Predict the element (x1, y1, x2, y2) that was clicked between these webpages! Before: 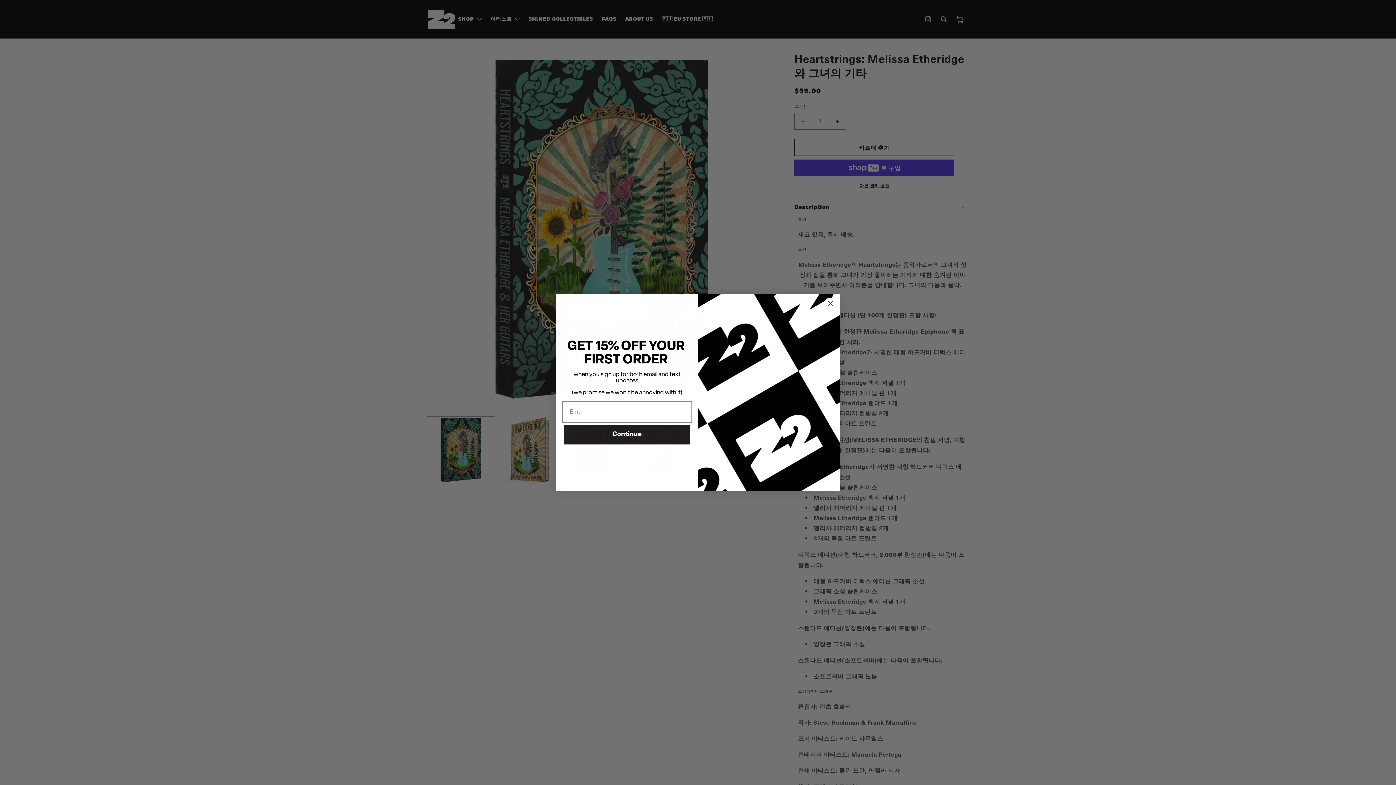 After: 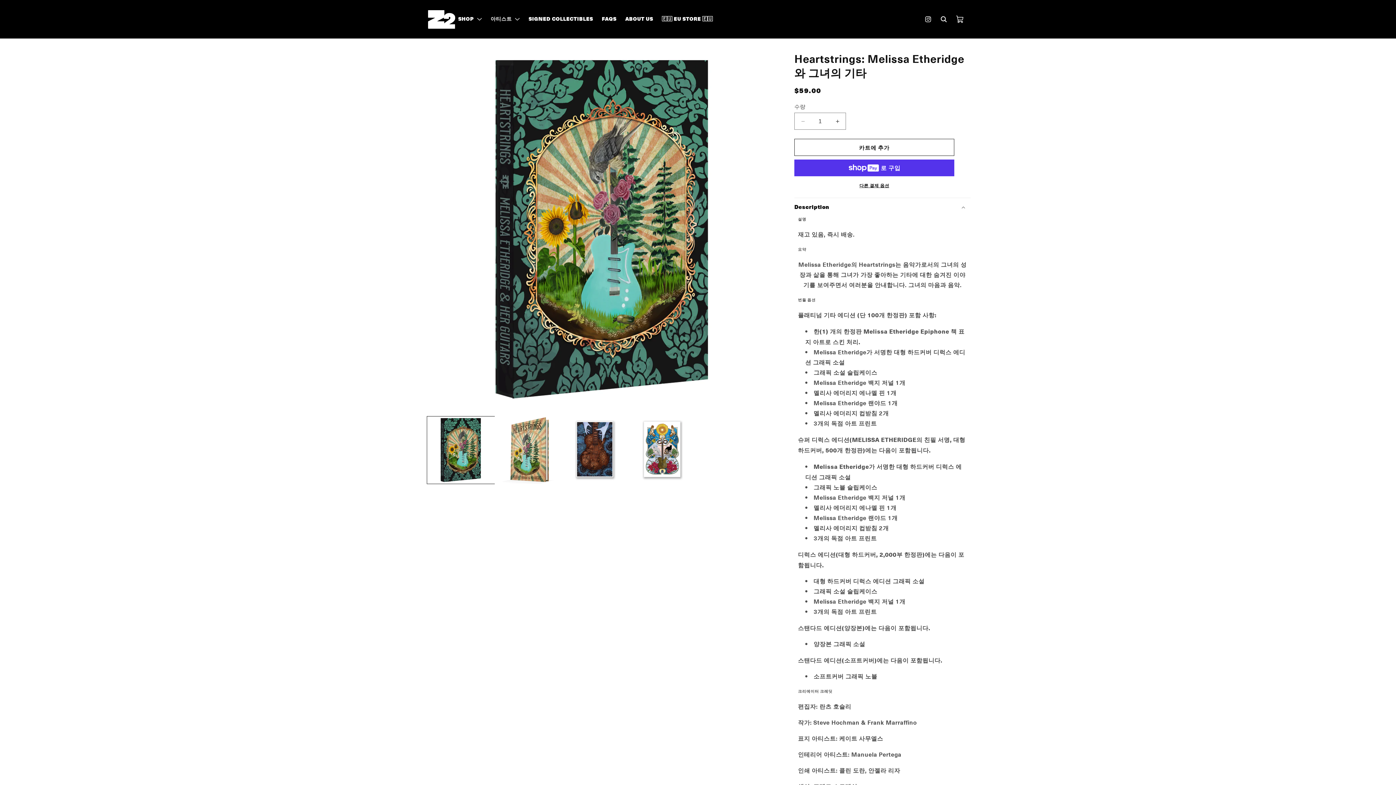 Action: bbox: (824, 297, 837, 310) label: Close dialog